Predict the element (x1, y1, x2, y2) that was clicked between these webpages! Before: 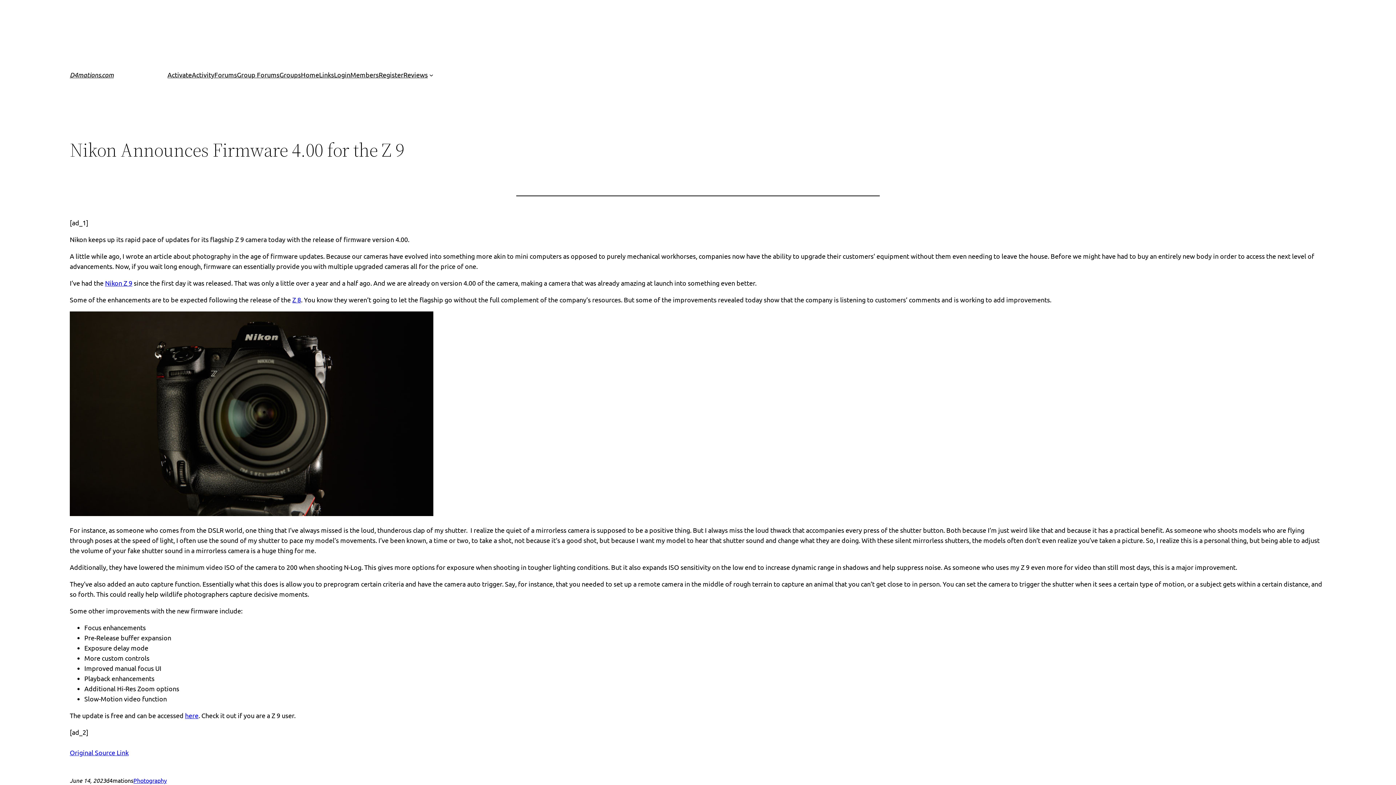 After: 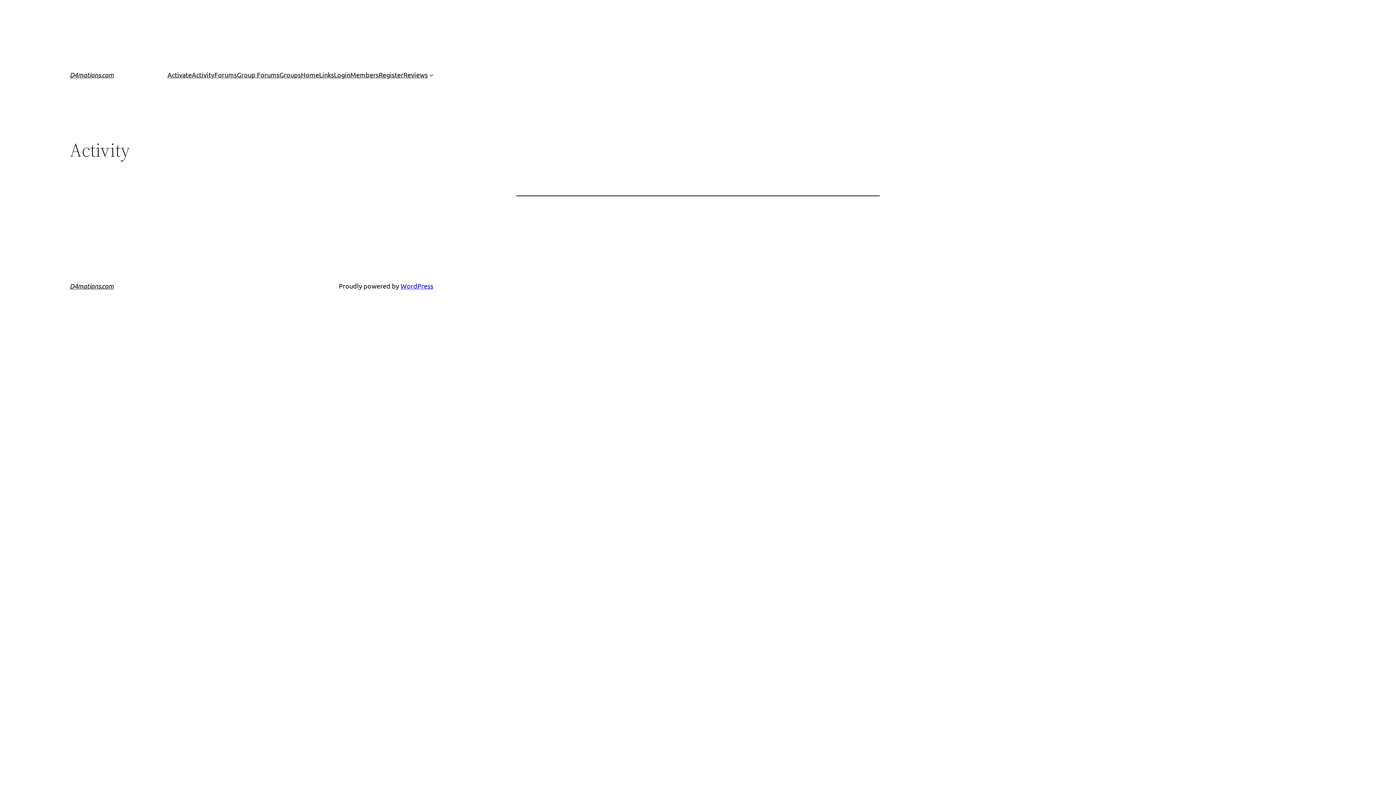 Action: bbox: (191, 69, 214, 80) label: Activity